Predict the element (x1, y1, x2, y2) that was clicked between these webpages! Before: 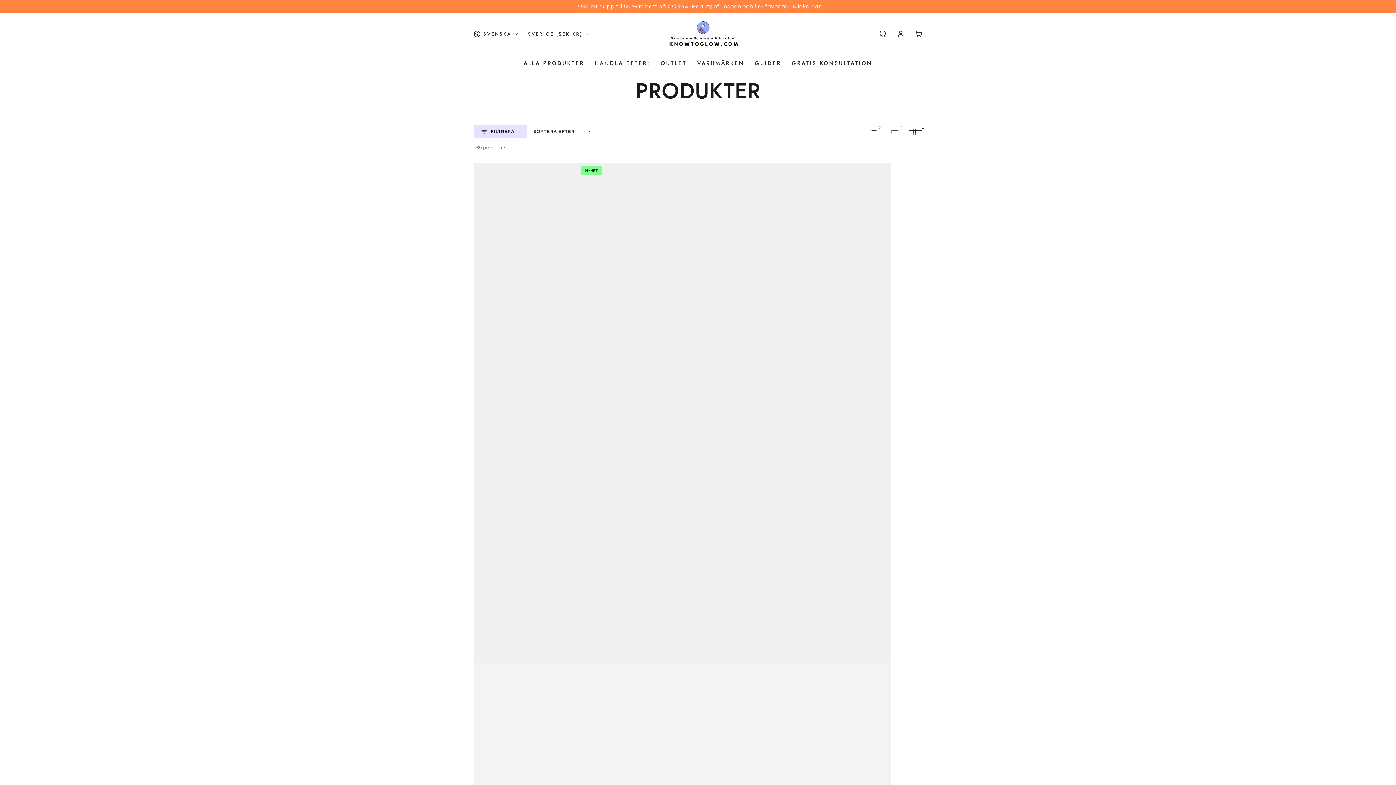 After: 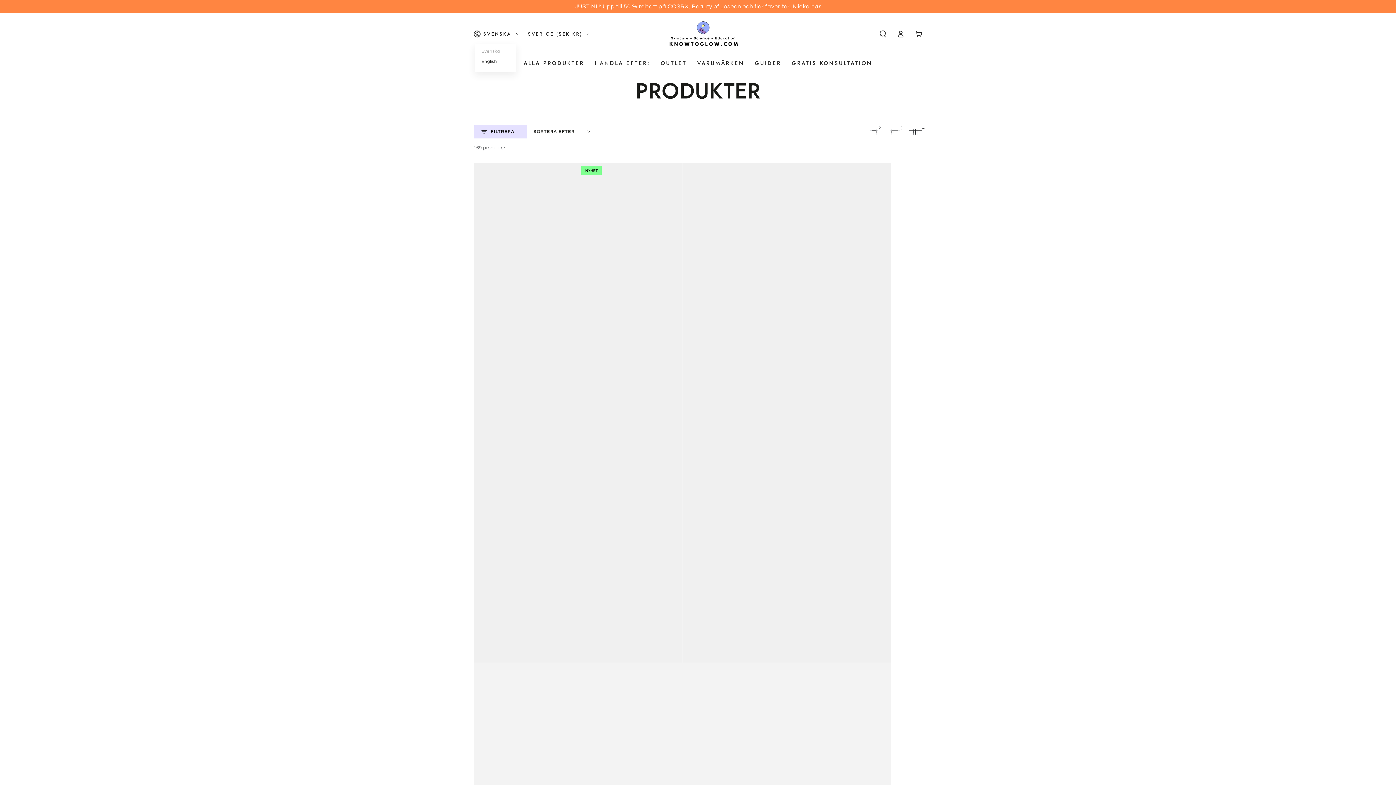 Action: bbox: (473, 26, 517, 41) label: SVENSKA